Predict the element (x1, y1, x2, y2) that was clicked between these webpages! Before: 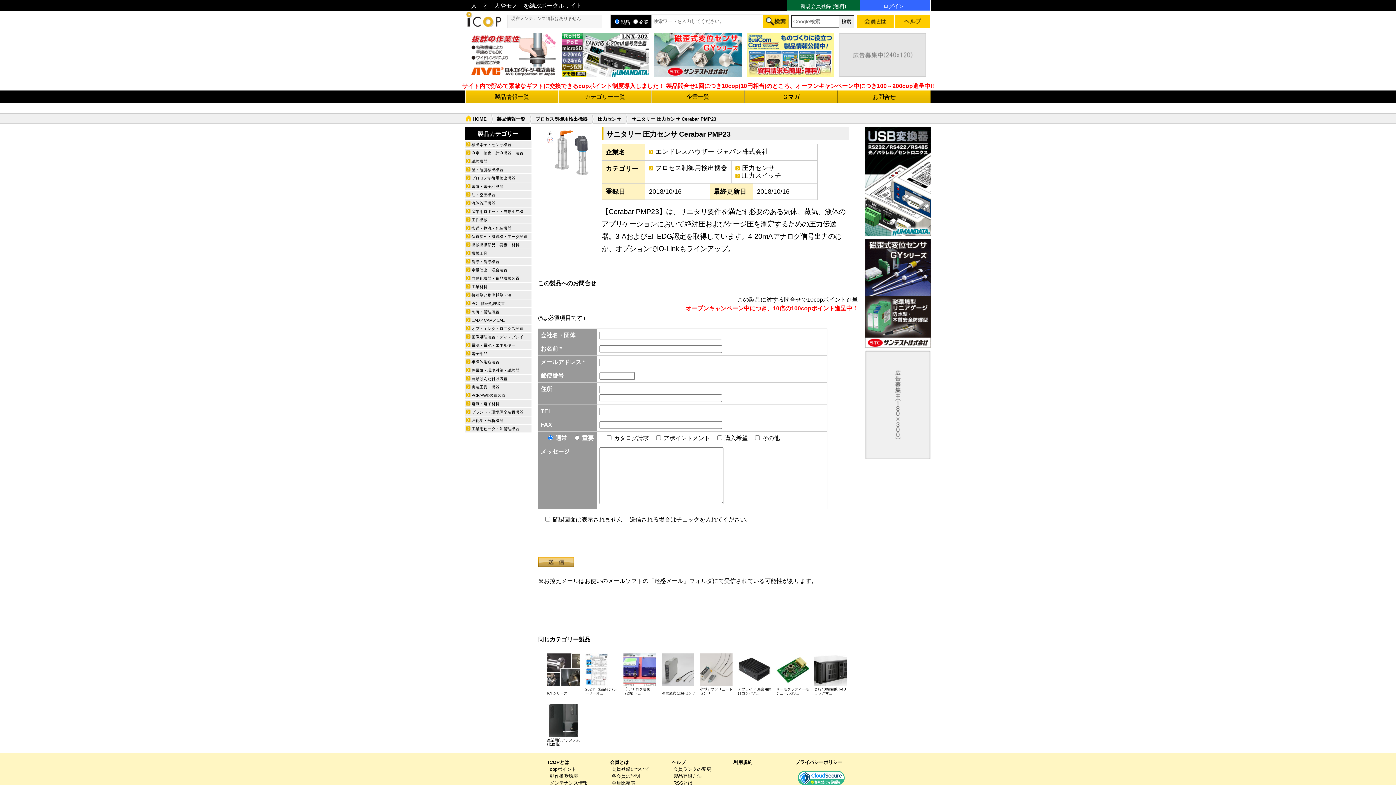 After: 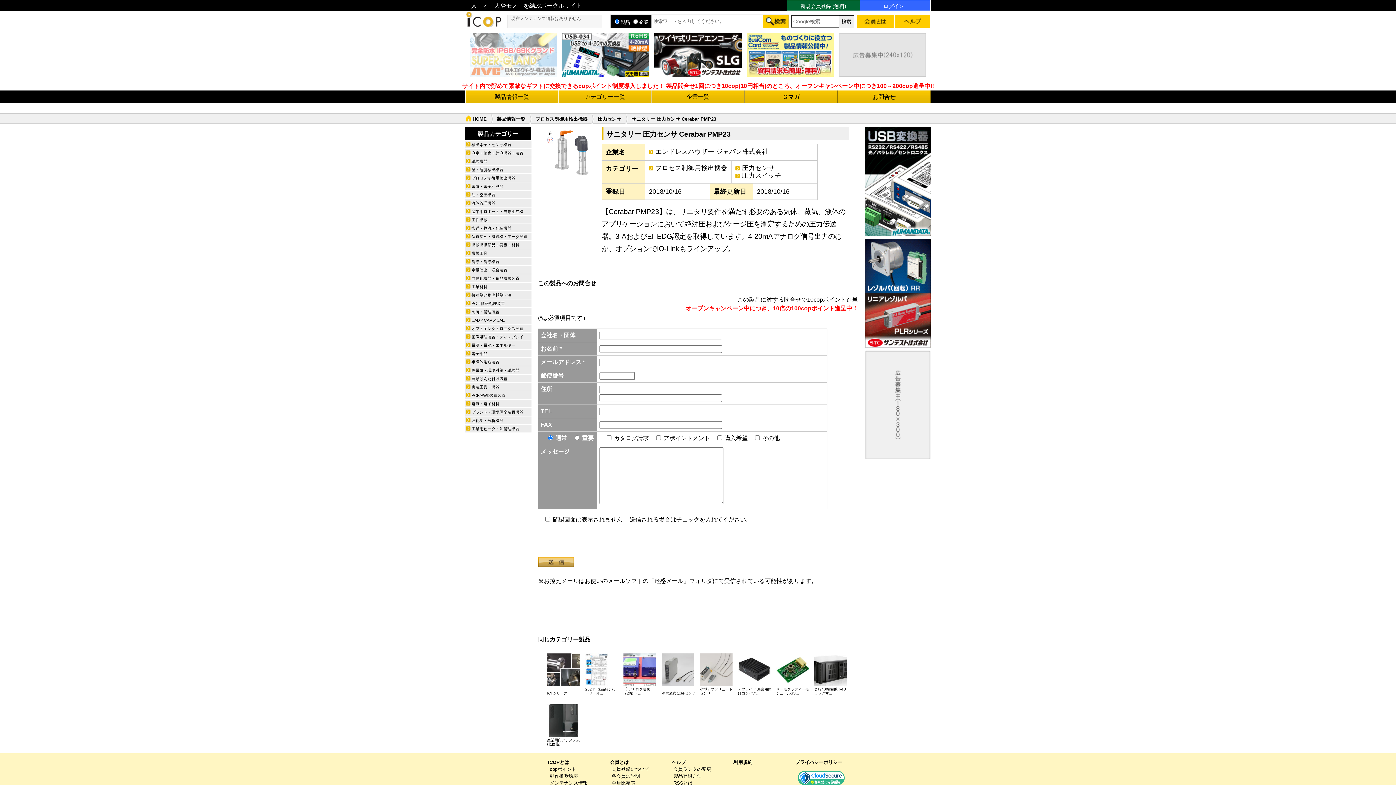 Action: bbox: (468, 71, 558, 77)